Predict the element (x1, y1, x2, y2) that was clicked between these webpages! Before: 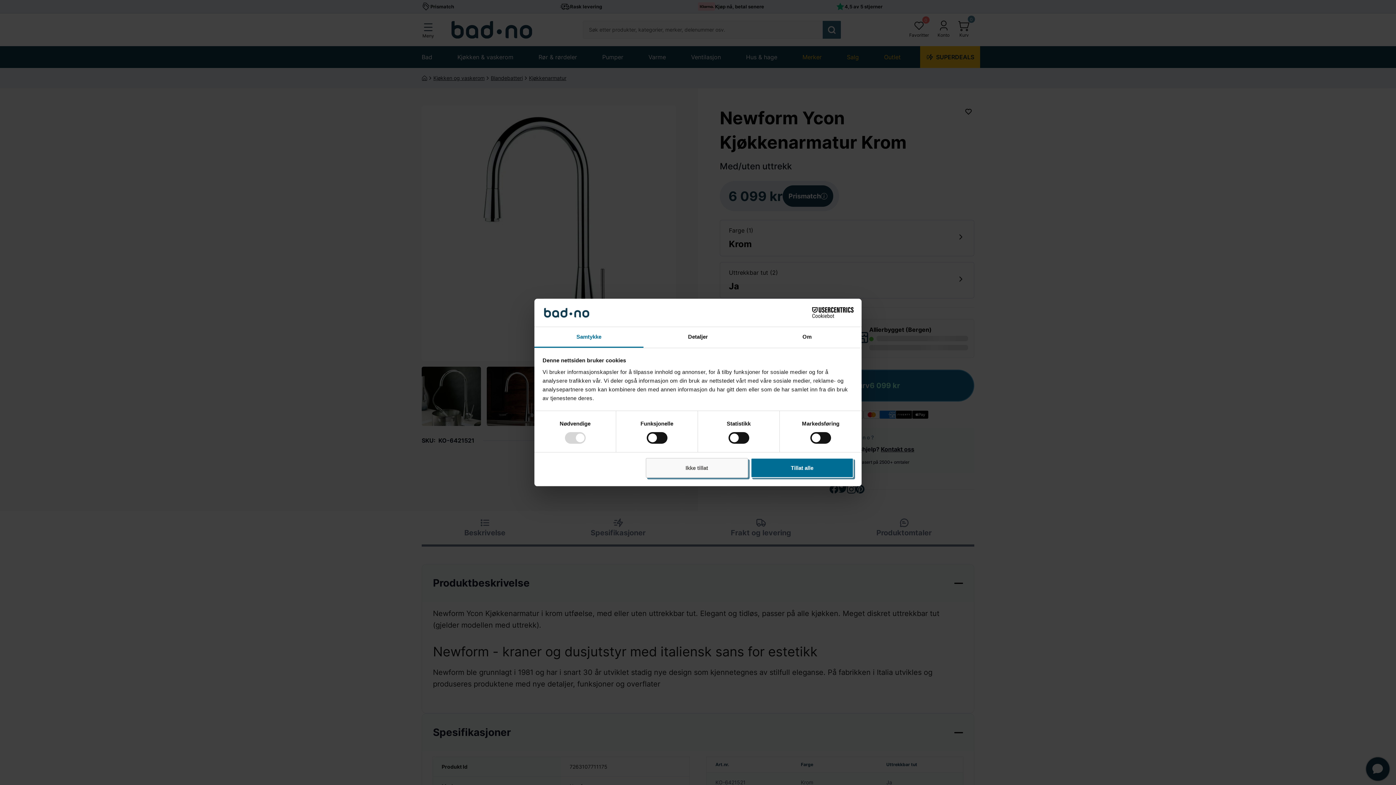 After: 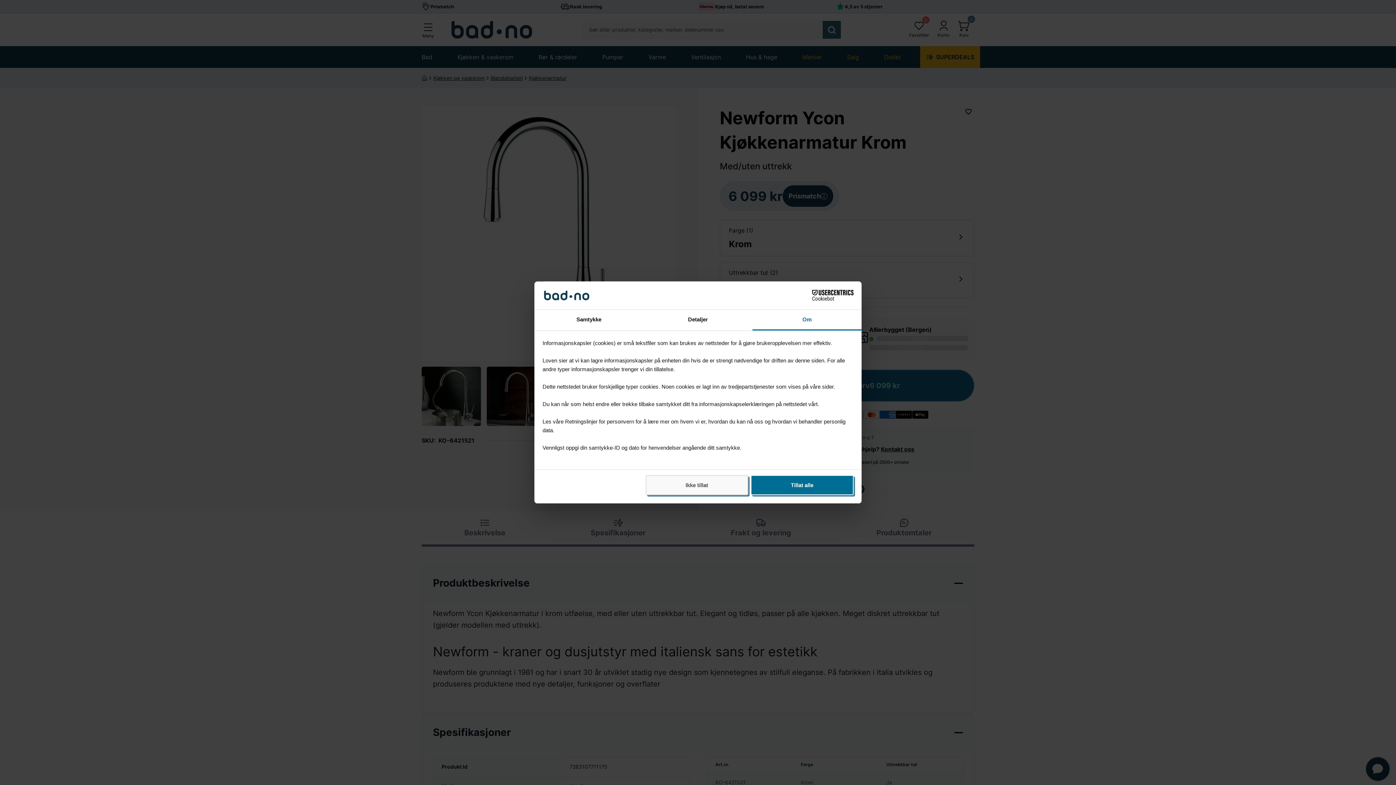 Action: bbox: (752, 327, 861, 347) label: Om